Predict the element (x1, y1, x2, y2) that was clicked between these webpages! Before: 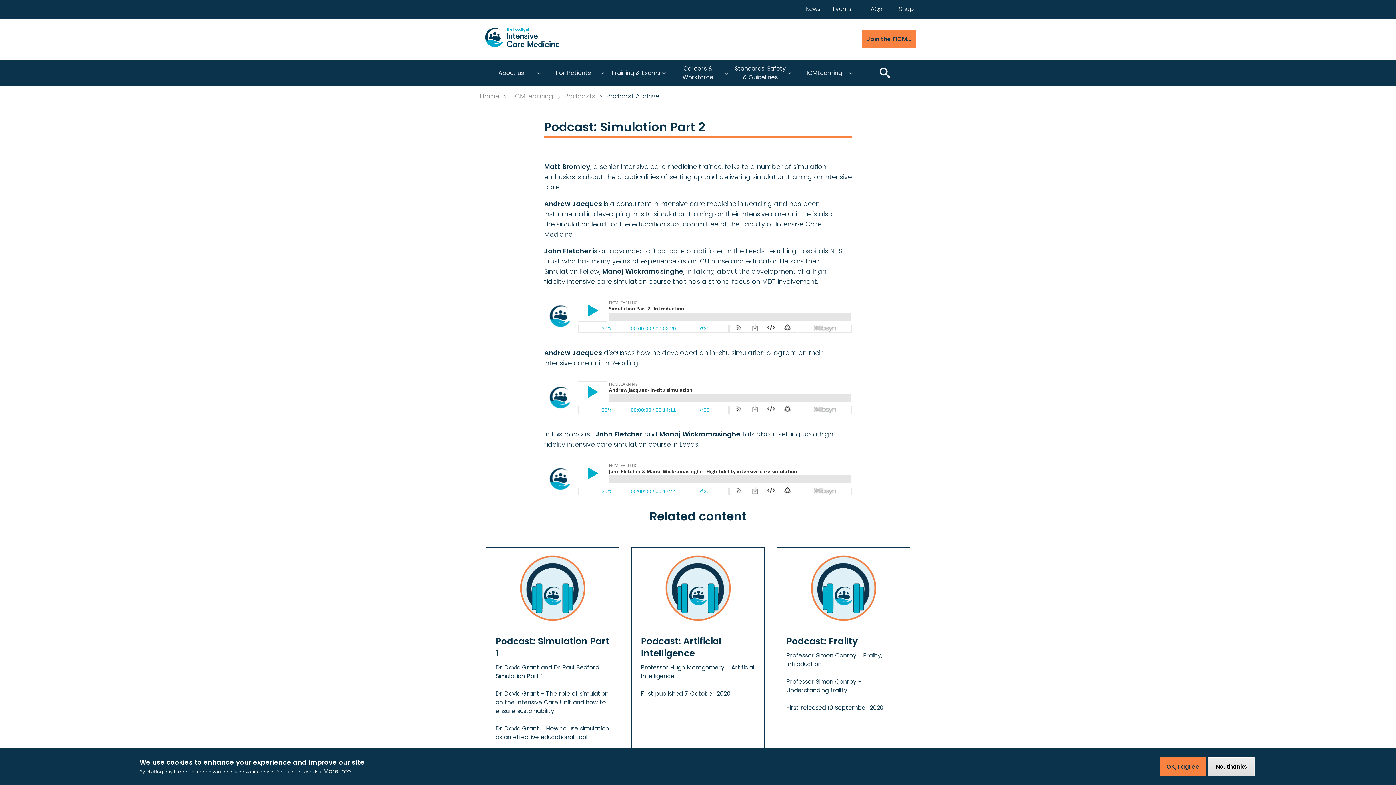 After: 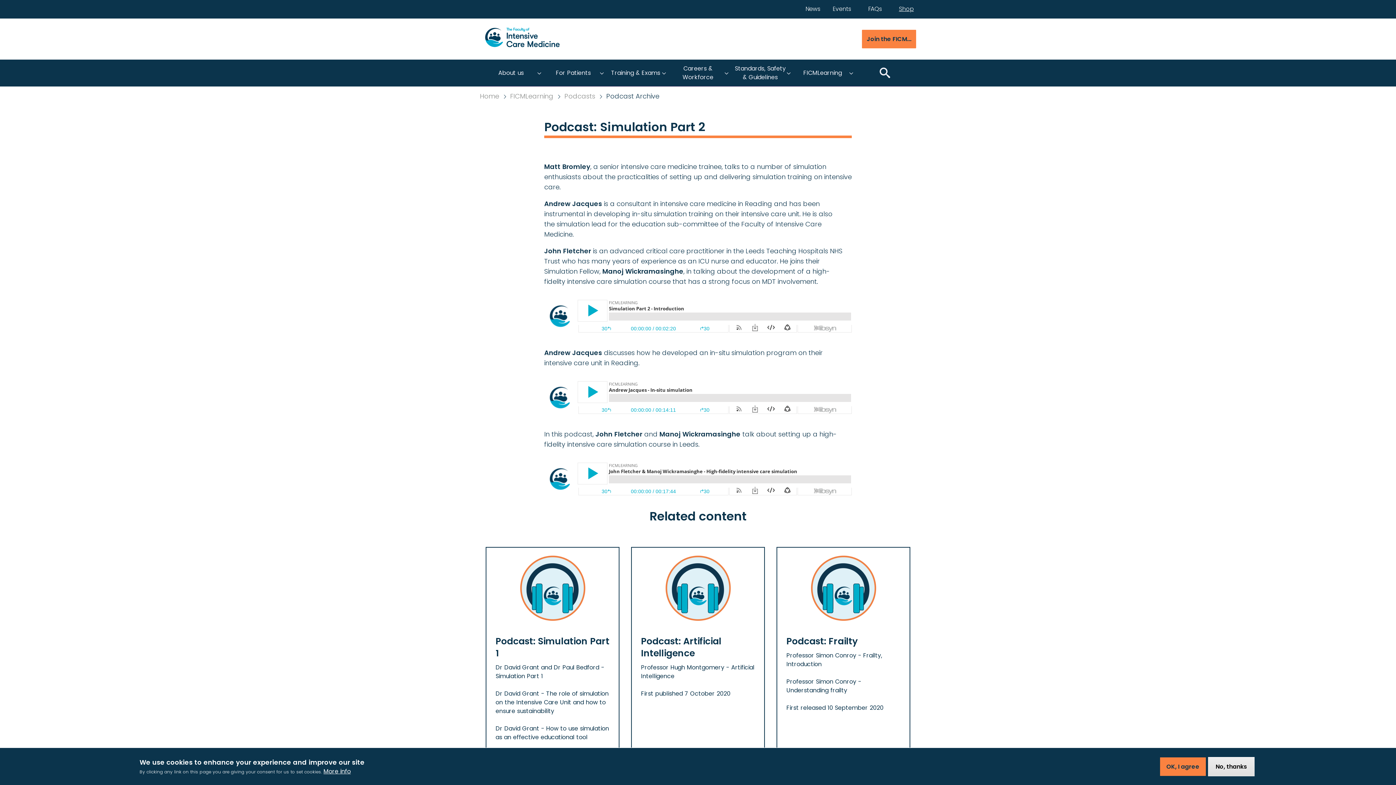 Action: bbox: (899, 4, 914, 13) label: Shop